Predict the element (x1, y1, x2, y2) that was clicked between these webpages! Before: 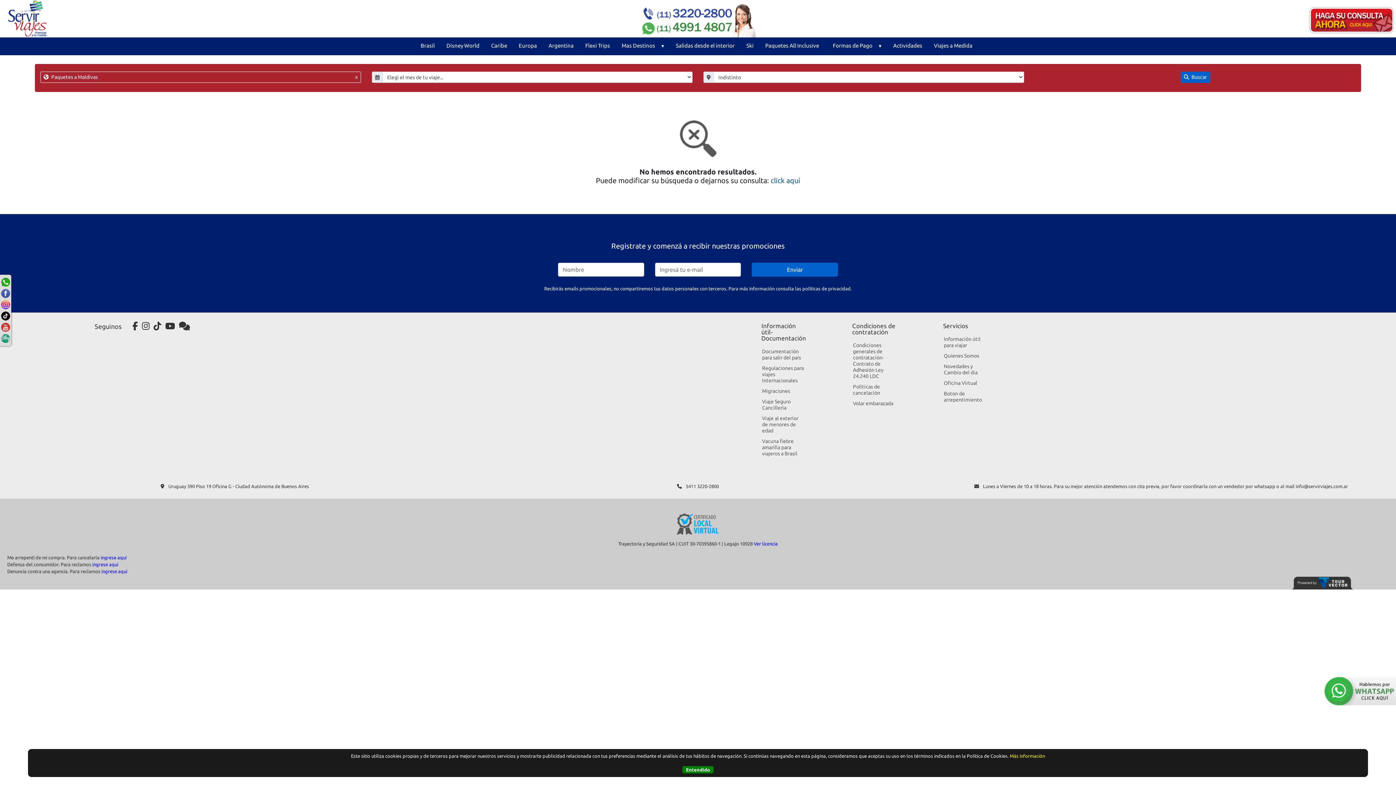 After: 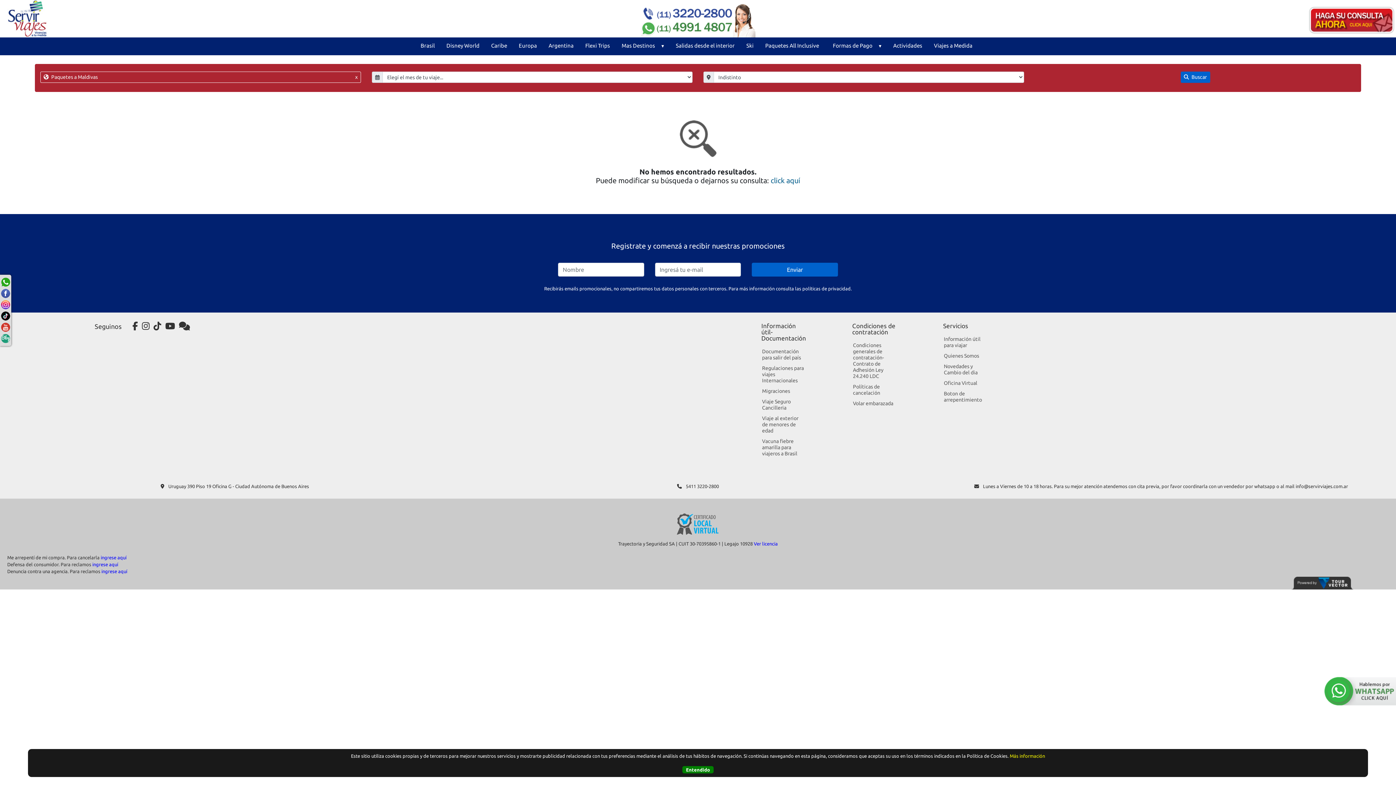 Action: bbox: (141, 321, 149, 331)